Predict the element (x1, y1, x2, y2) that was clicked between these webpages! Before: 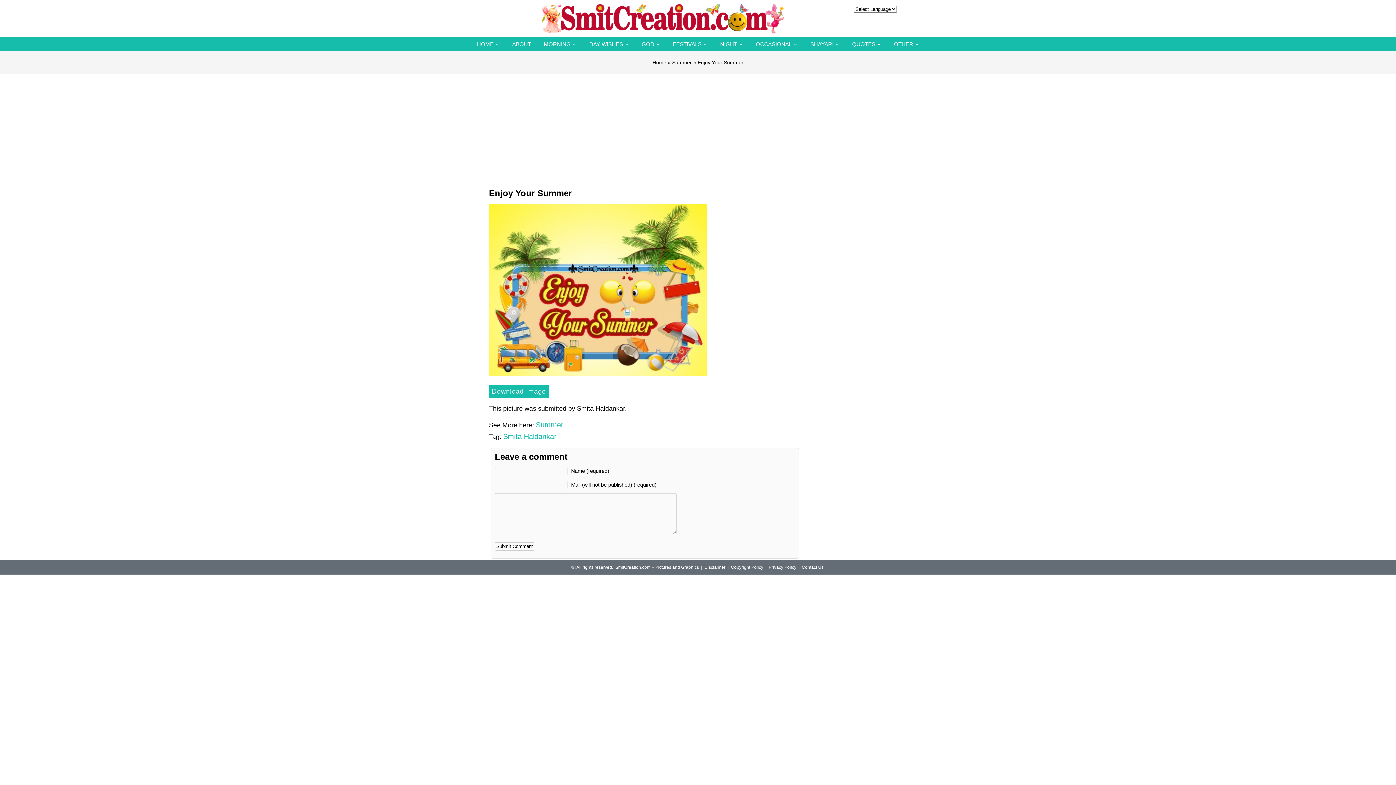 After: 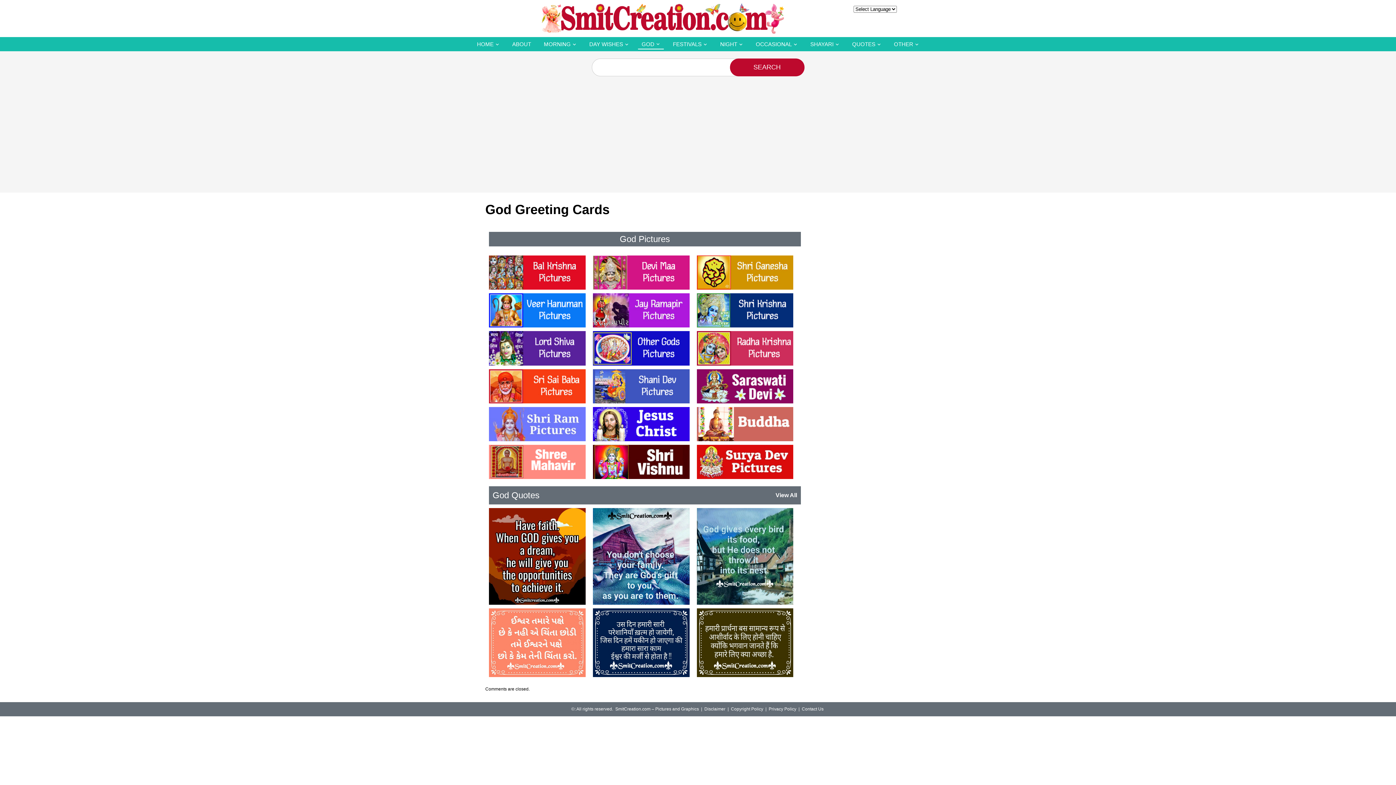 Action: label: GOD bbox: (638, 39, 664, 49)